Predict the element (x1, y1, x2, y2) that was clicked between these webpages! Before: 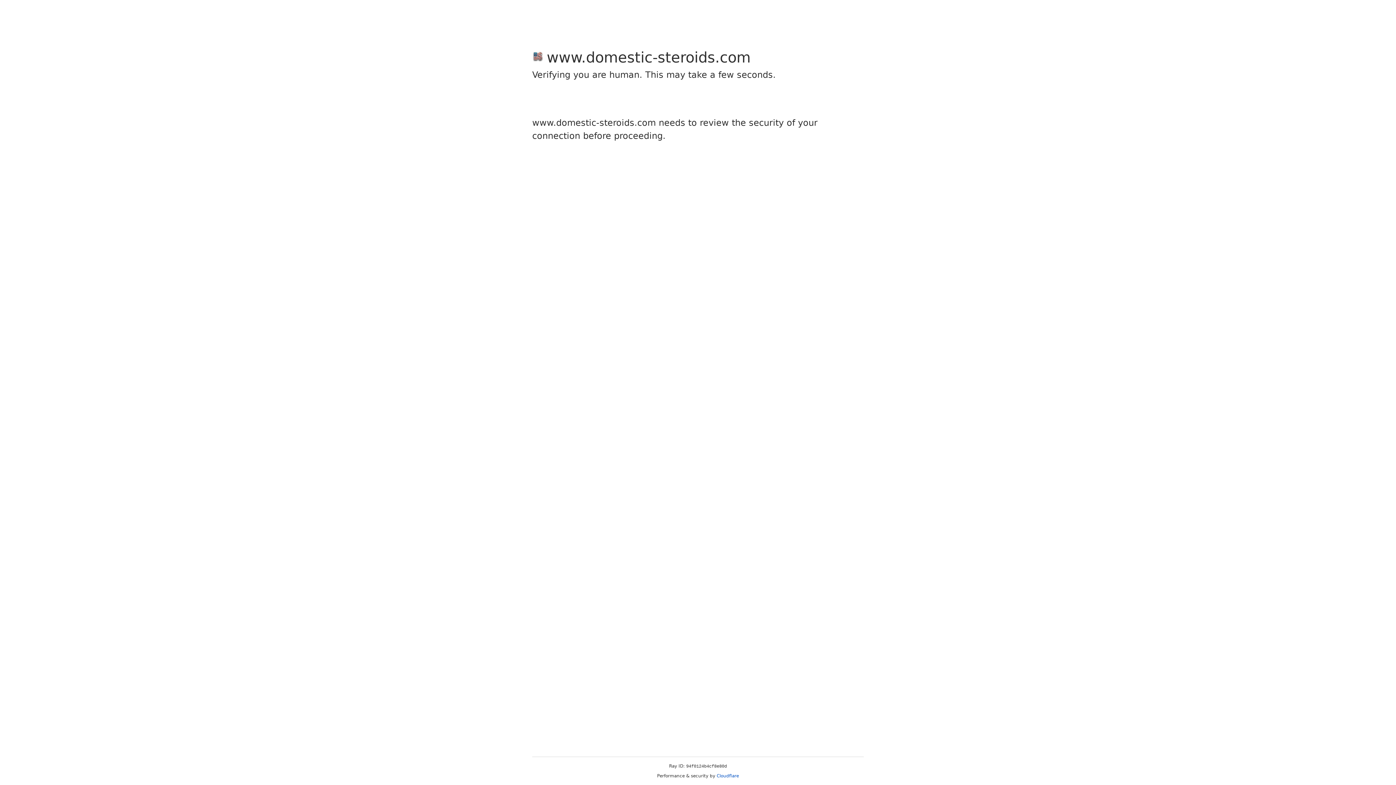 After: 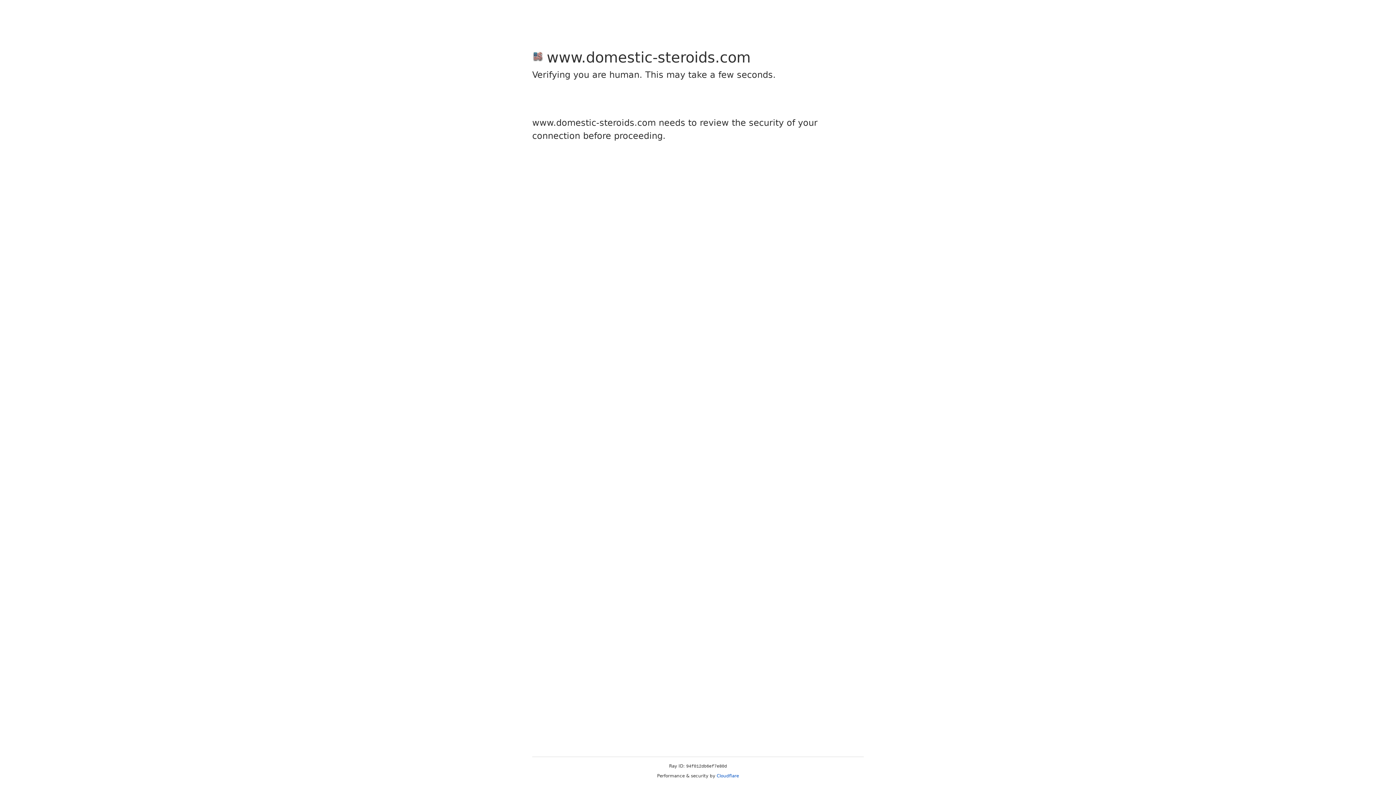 Action: label: Cloudflare bbox: (716, 773, 739, 778)